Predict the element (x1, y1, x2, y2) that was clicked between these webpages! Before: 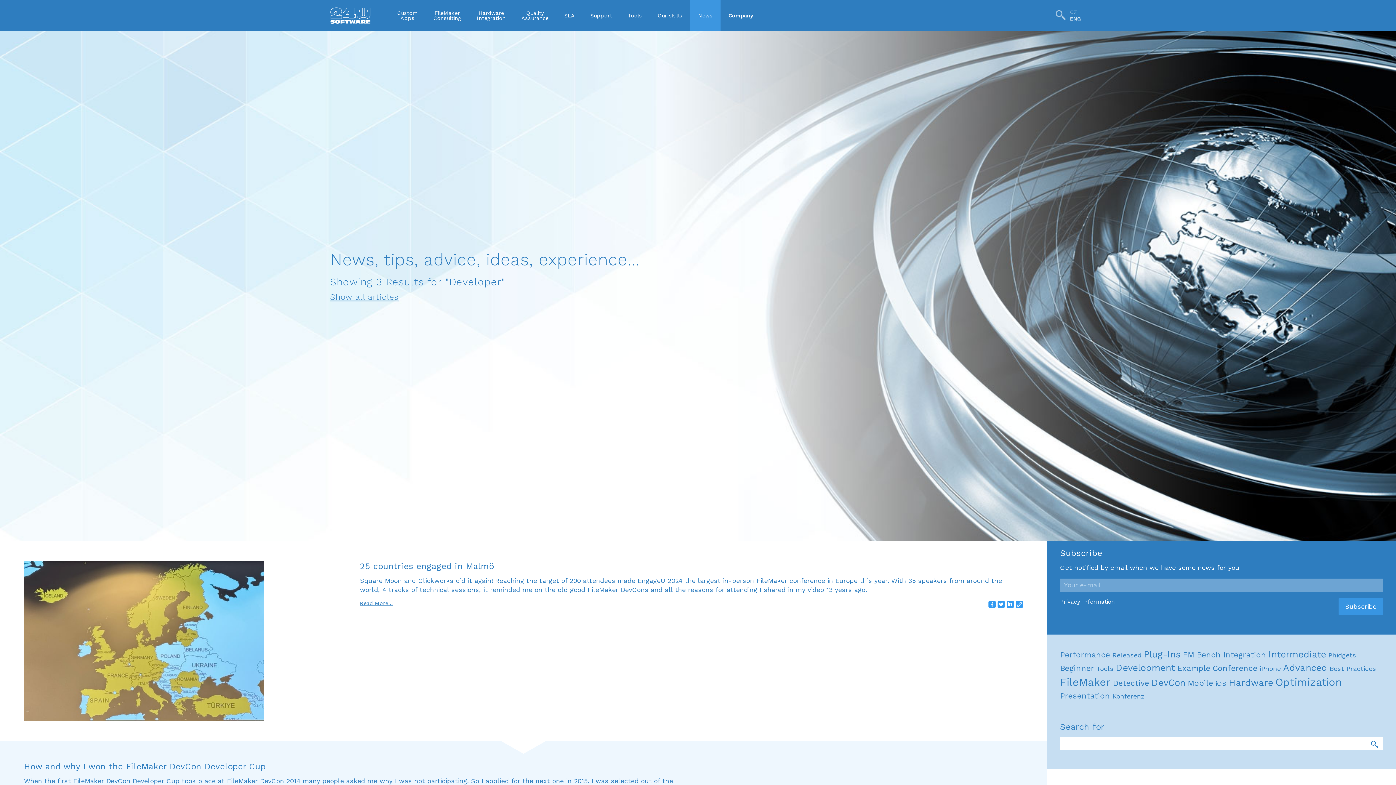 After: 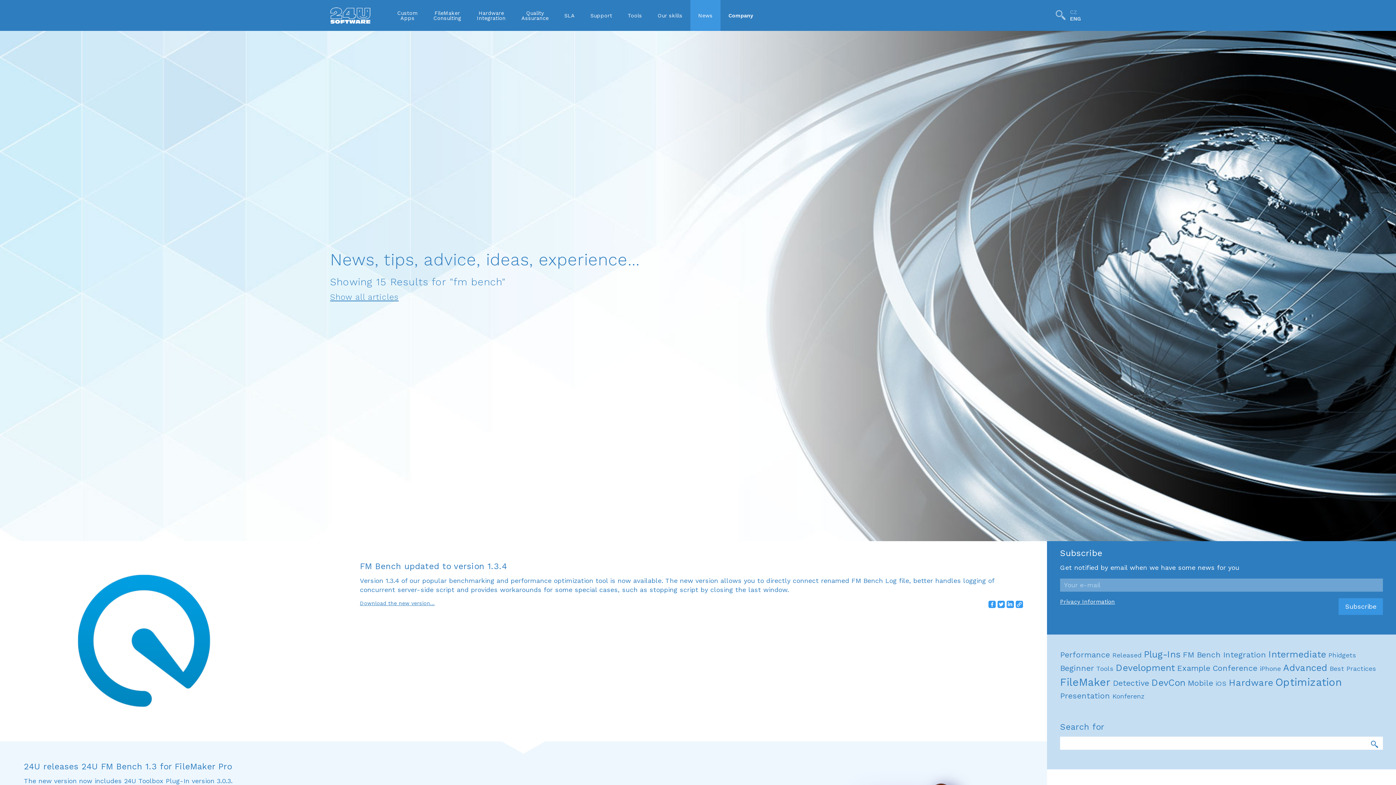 Action: bbox: (1183, 650, 1221, 659) label: FM Bench